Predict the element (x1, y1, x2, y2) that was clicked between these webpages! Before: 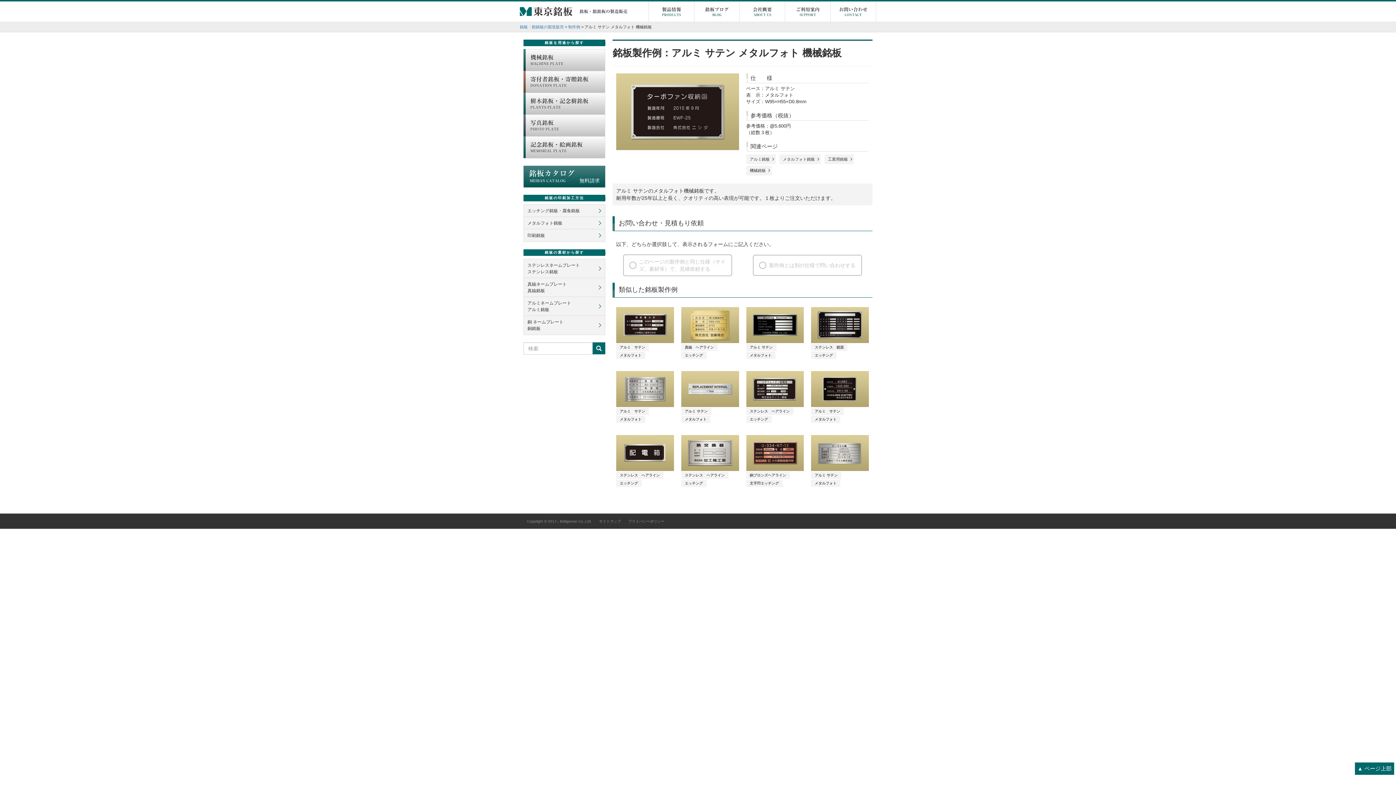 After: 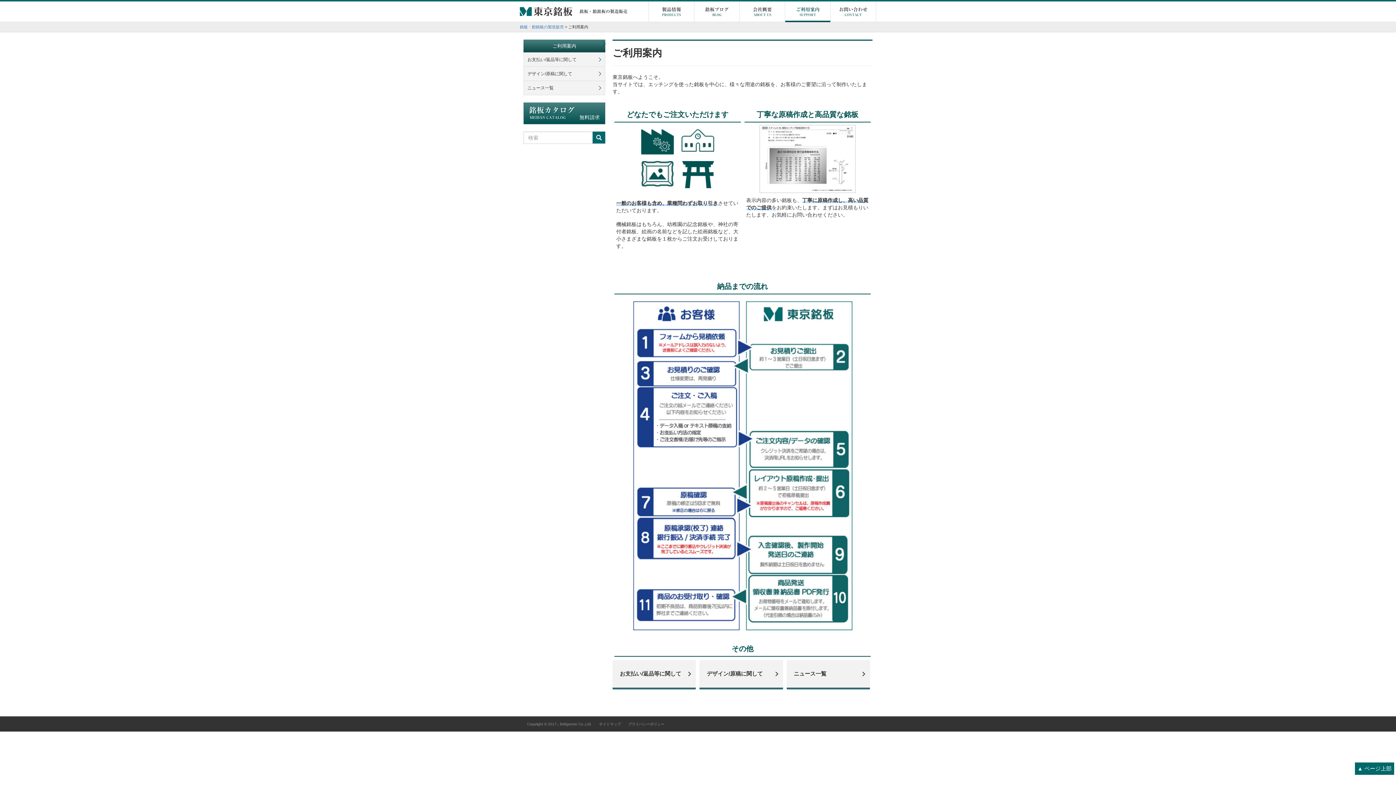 Action: label: ご利用案内
SUPPORT bbox: (785, 1, 830, 21)